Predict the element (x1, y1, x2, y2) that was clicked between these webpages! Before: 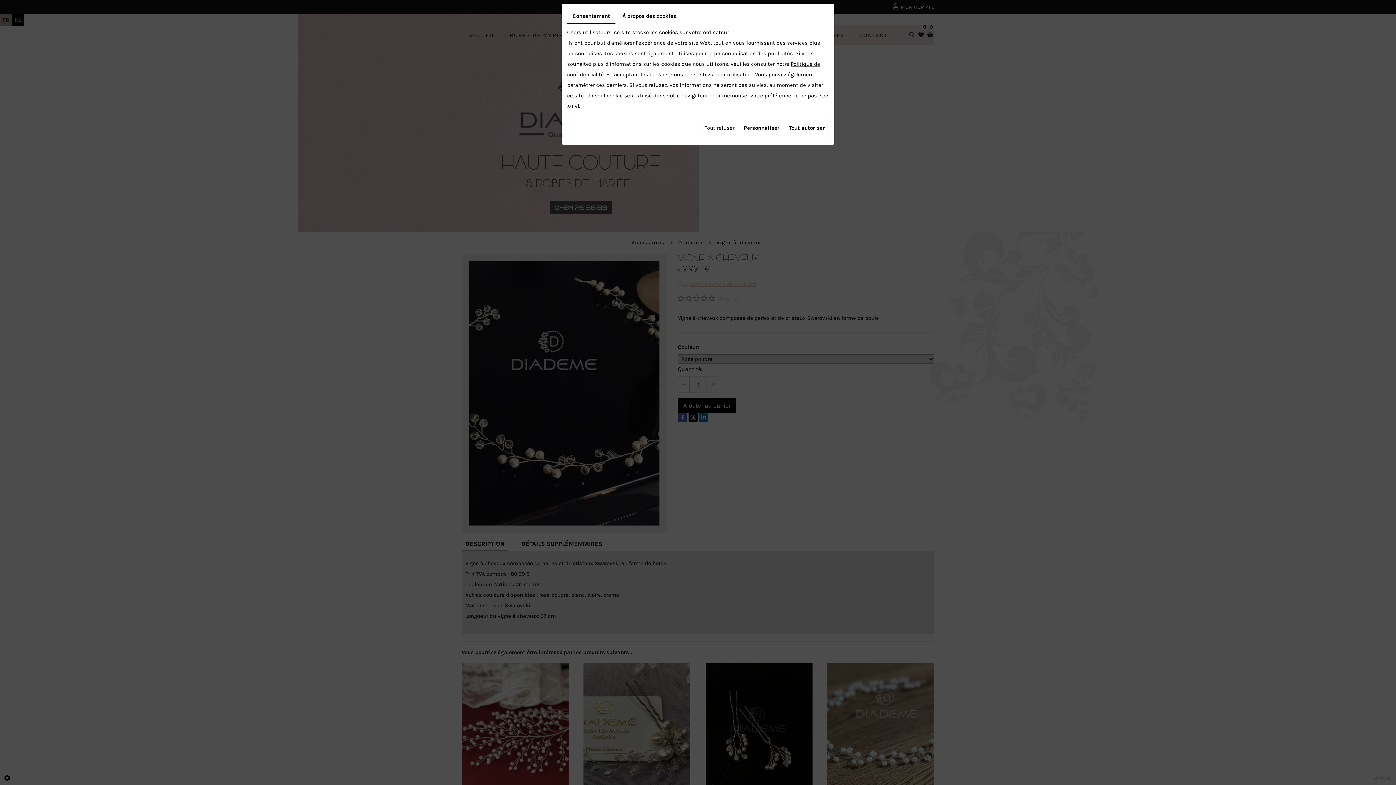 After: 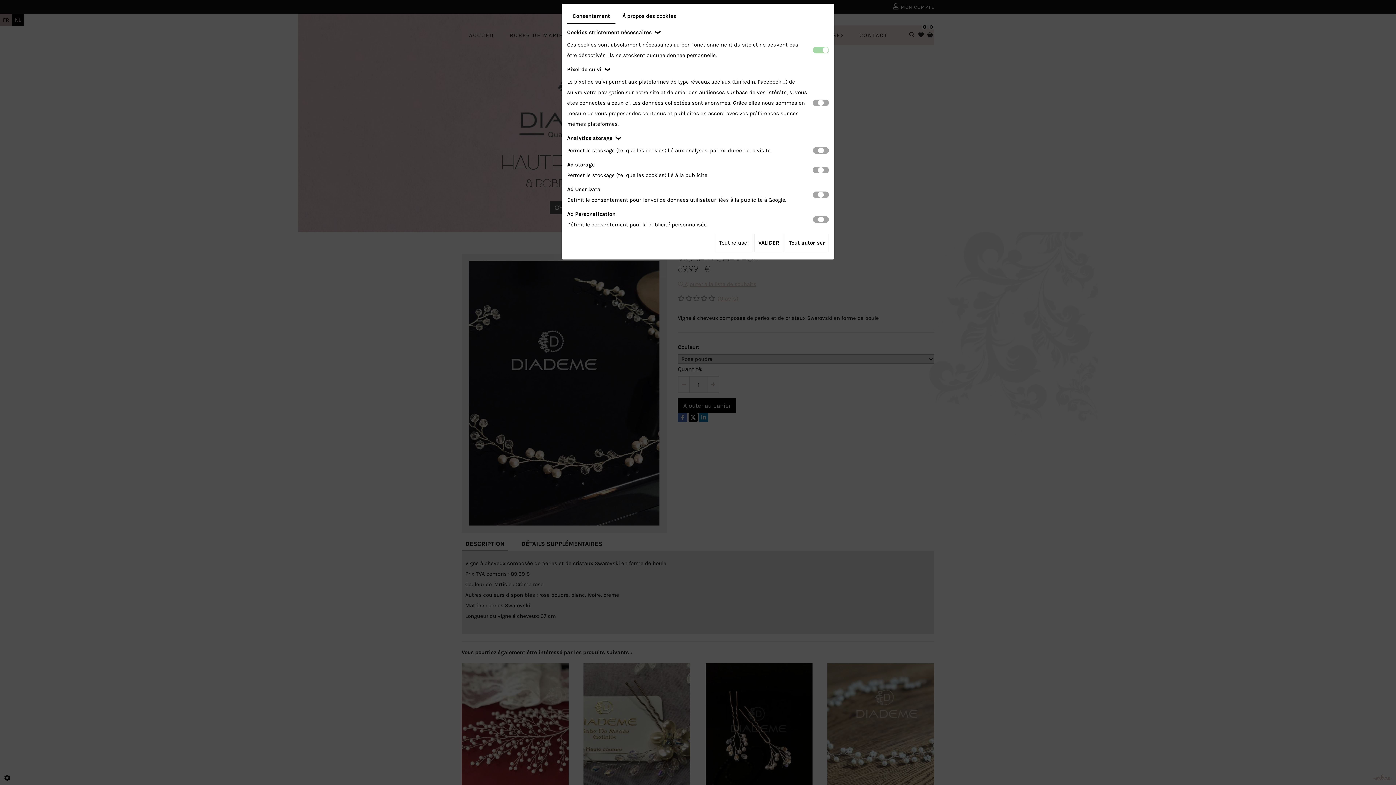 Action: bbox: (740, 118, 783, 137) label: Personnaliser